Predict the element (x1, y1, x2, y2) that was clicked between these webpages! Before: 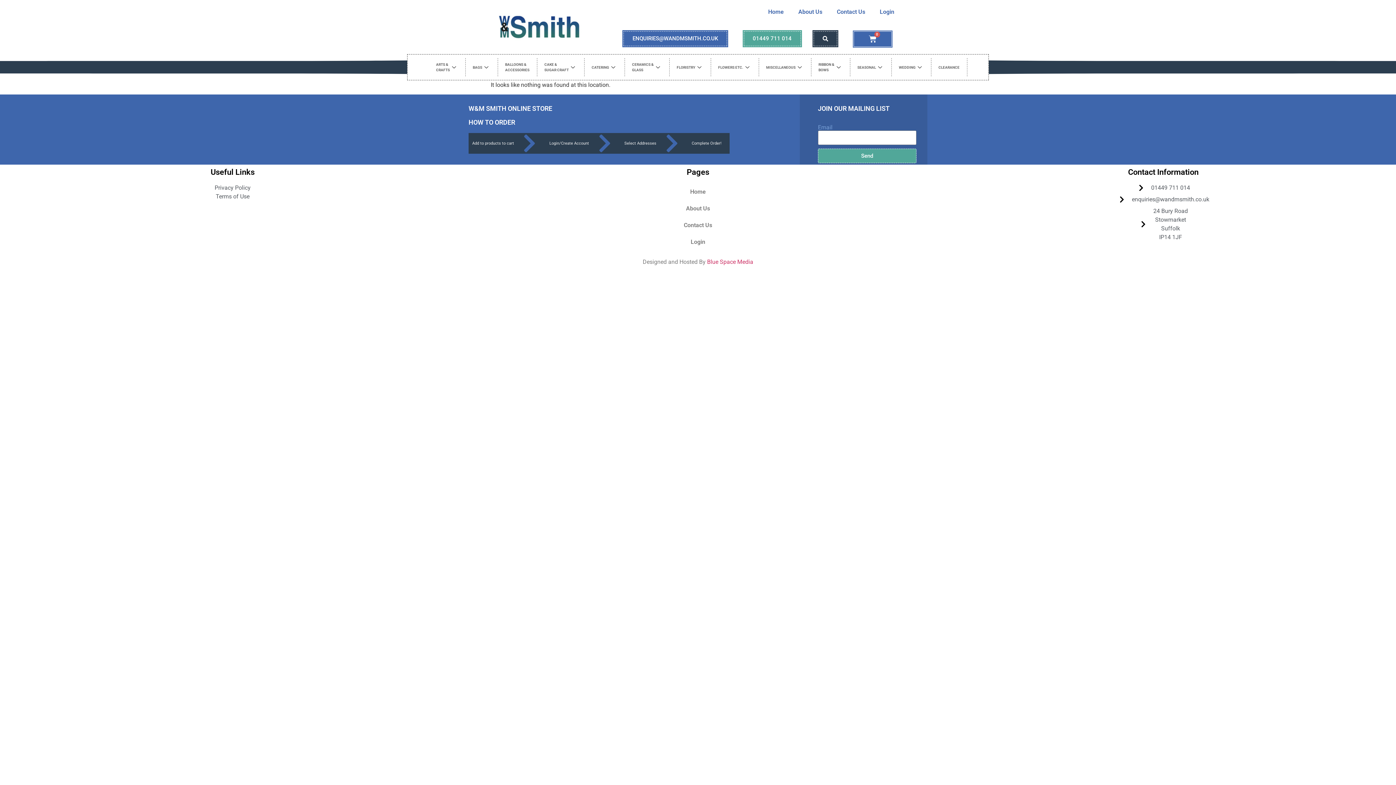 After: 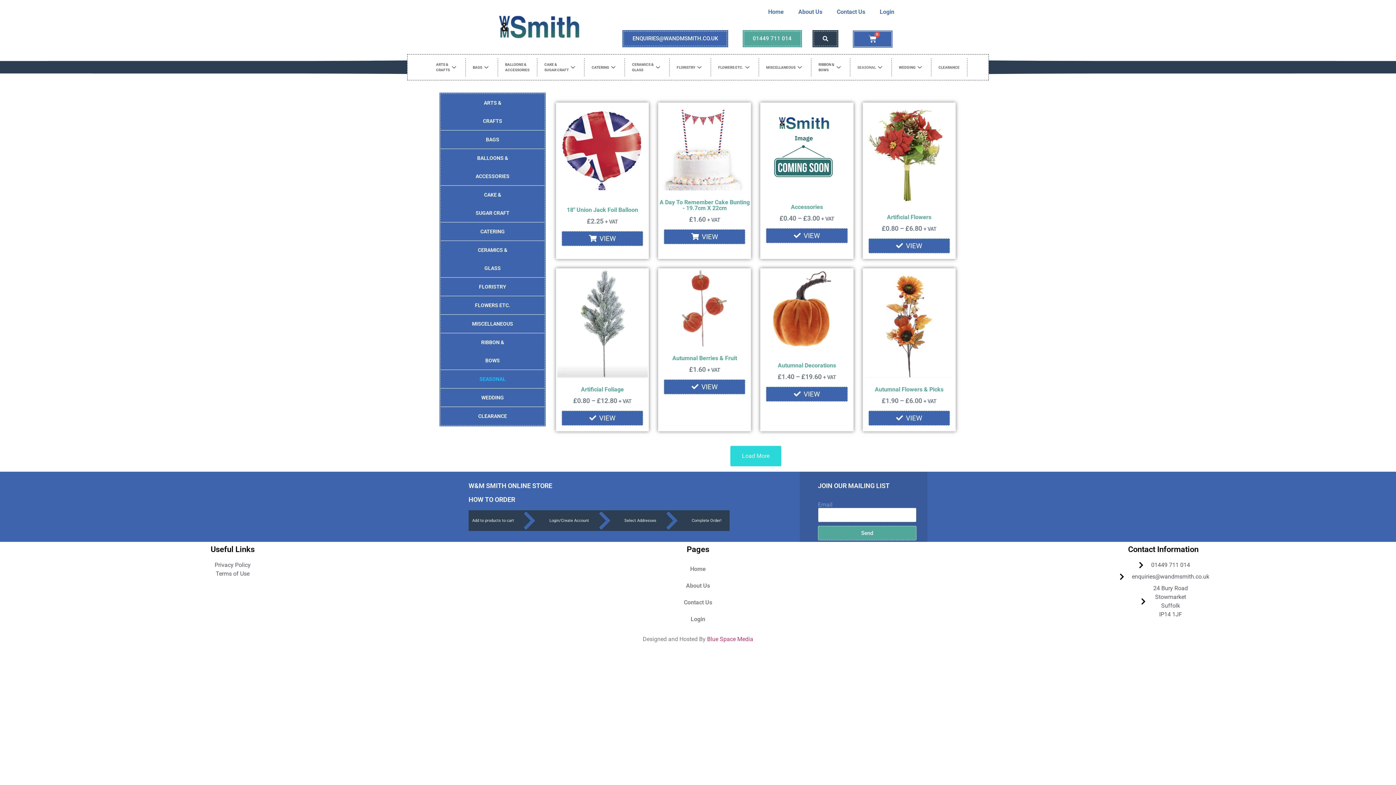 Action: label: SEASONAL bbox: (850, 58, 891, 76)